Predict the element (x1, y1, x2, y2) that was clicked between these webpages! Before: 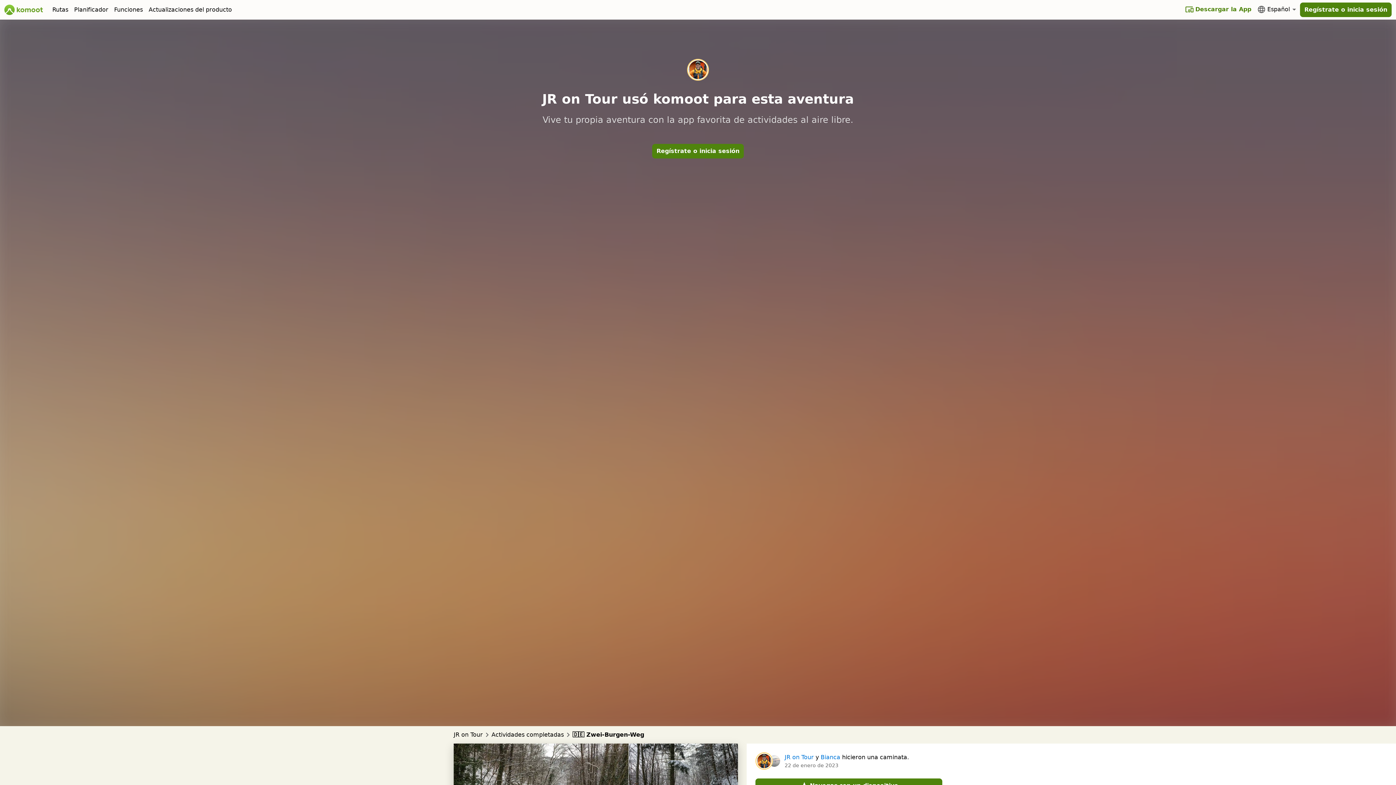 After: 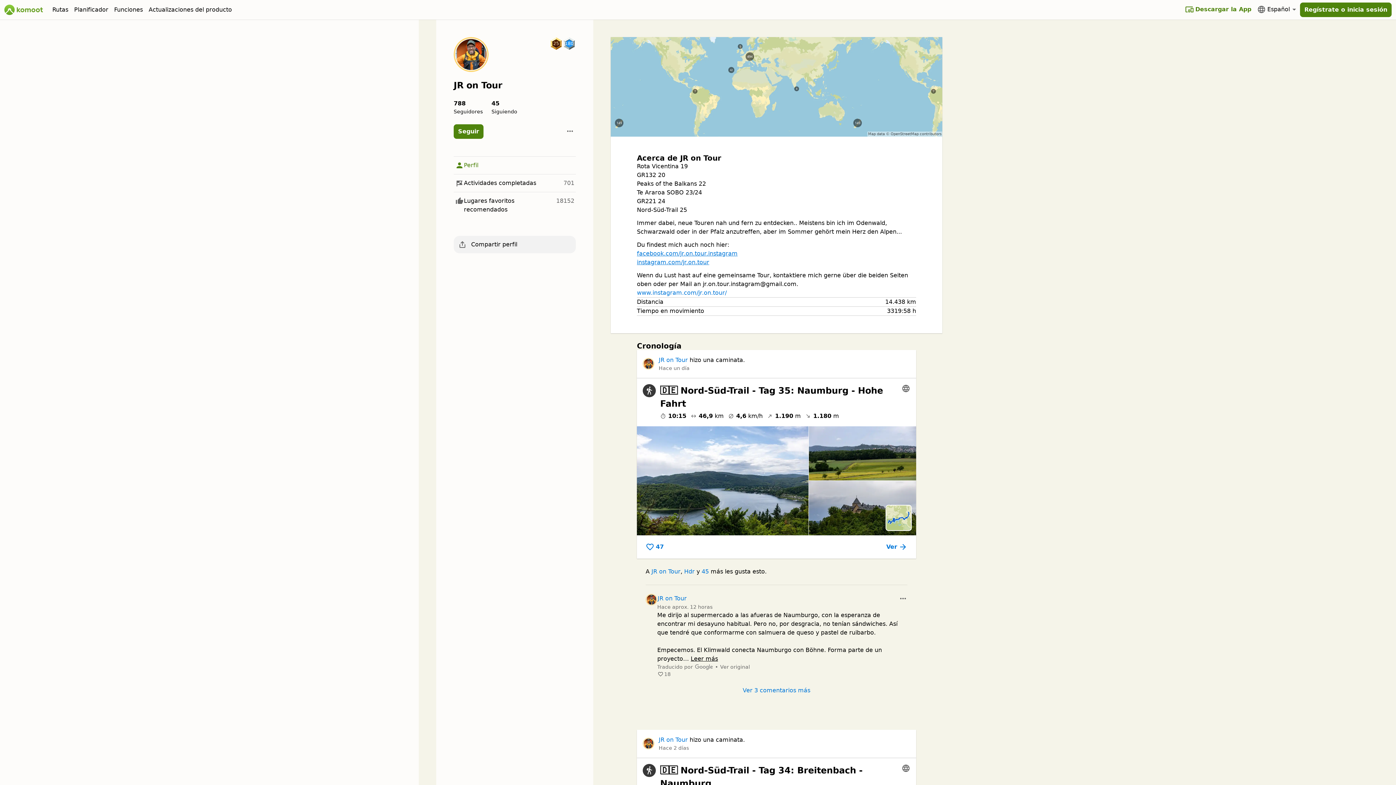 Action: bbox: (687, 58, 709, 80)